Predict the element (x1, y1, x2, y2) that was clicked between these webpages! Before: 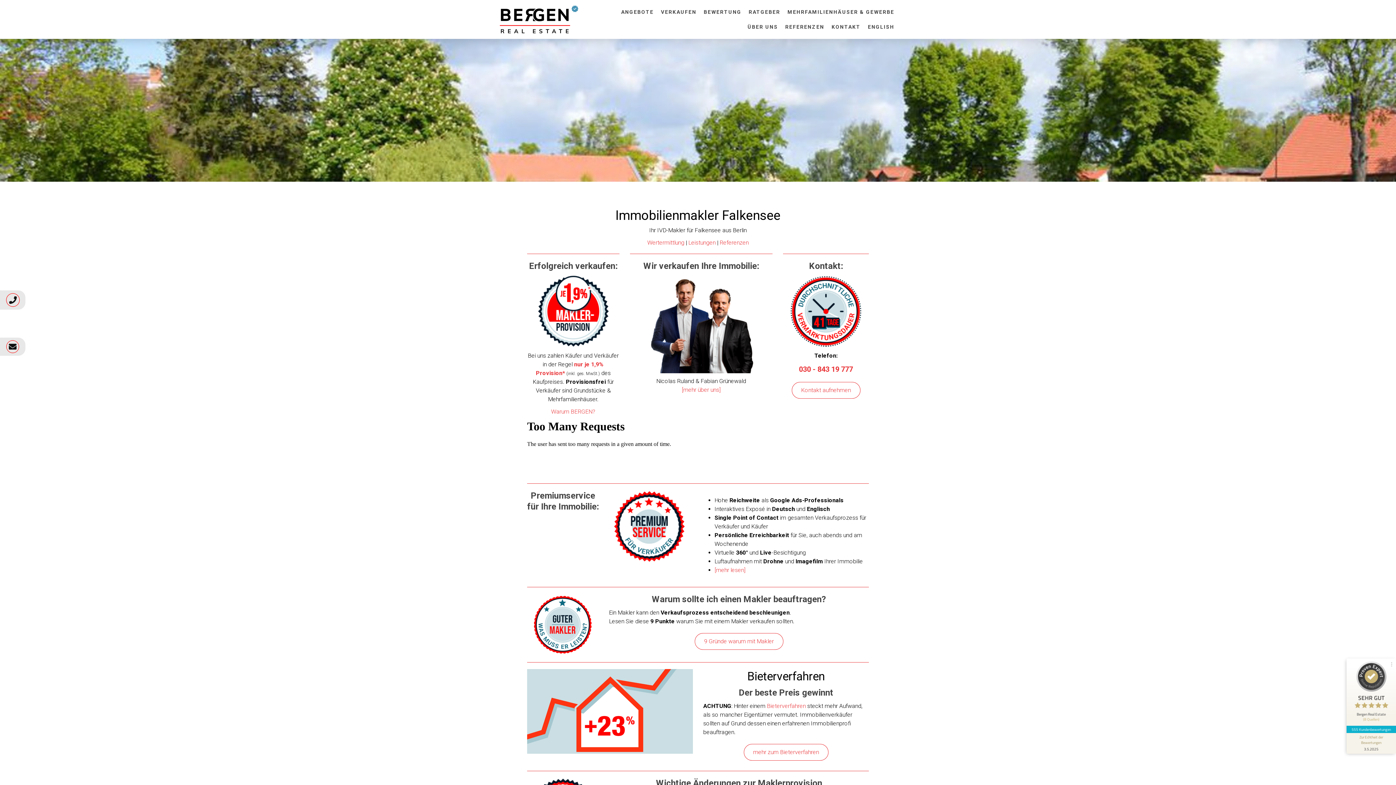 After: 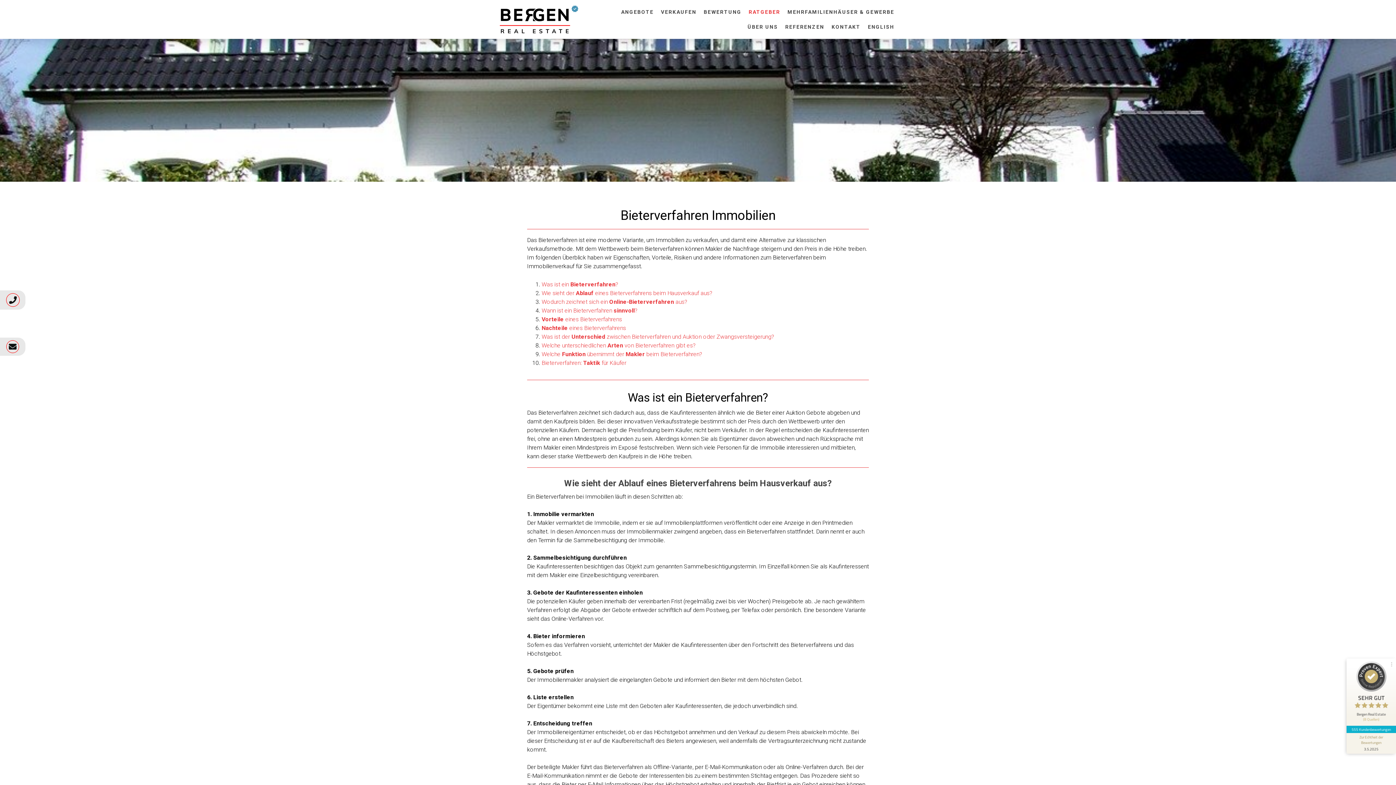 Action: label: Bieterverfahren bbox: (767, 702, 806, 709)